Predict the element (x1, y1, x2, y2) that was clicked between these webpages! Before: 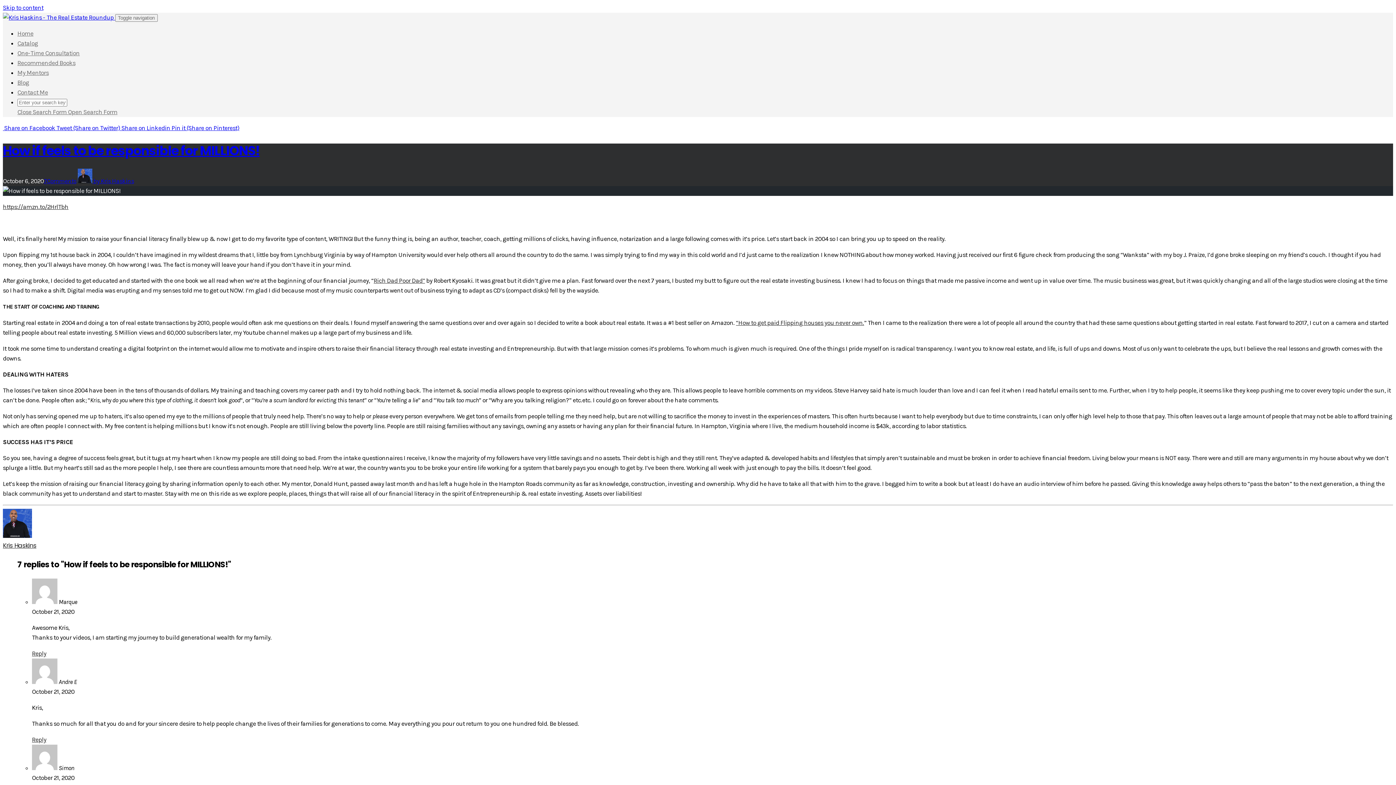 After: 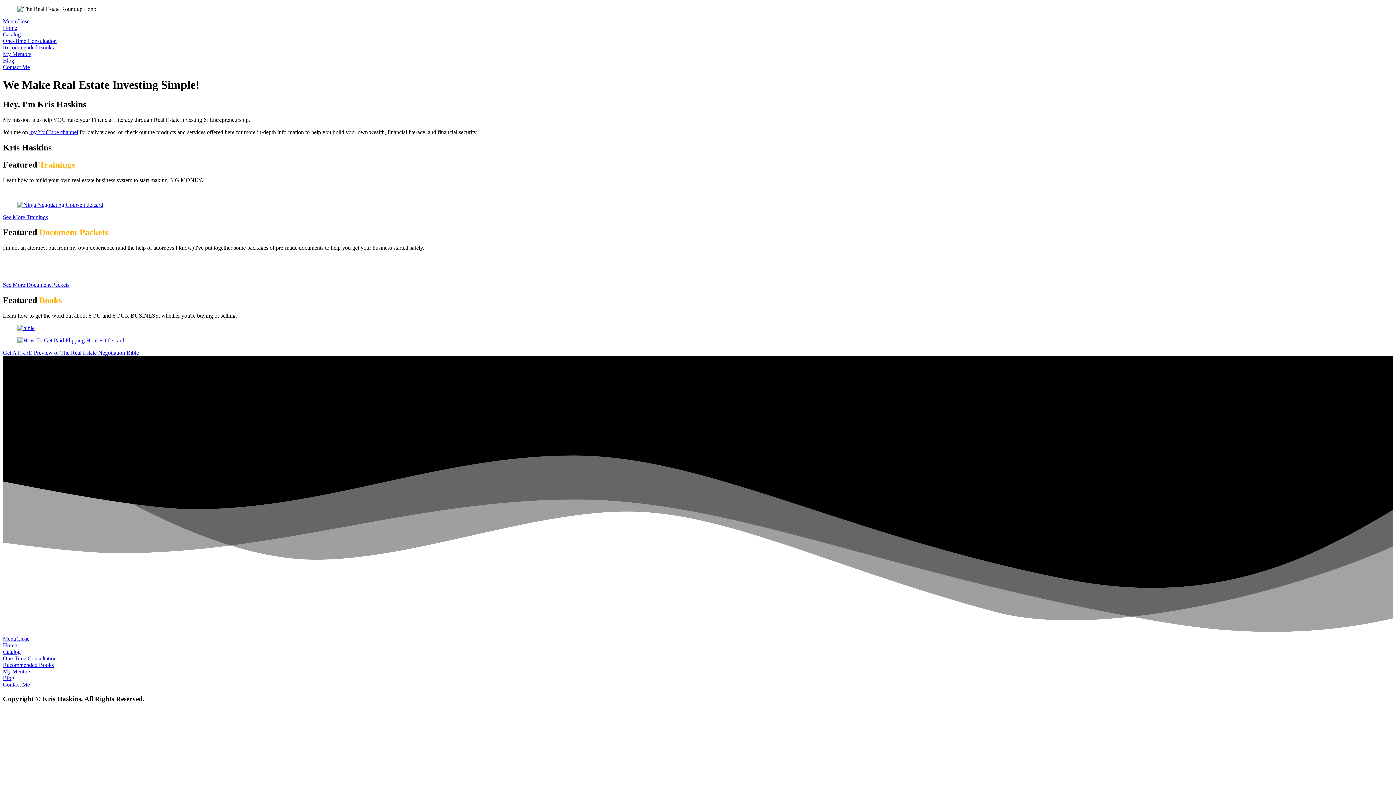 Action: bbox: (17, 29, 33, 37) label: Home